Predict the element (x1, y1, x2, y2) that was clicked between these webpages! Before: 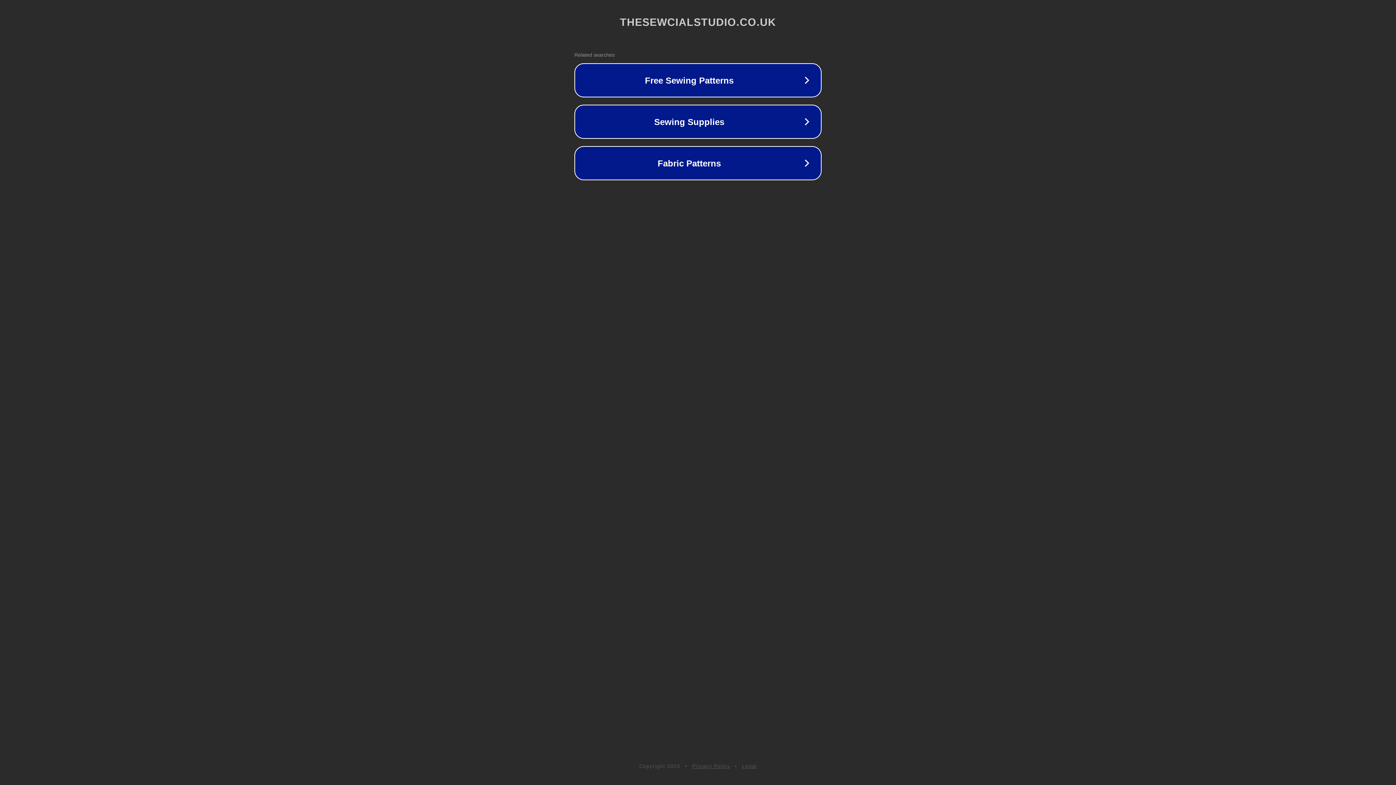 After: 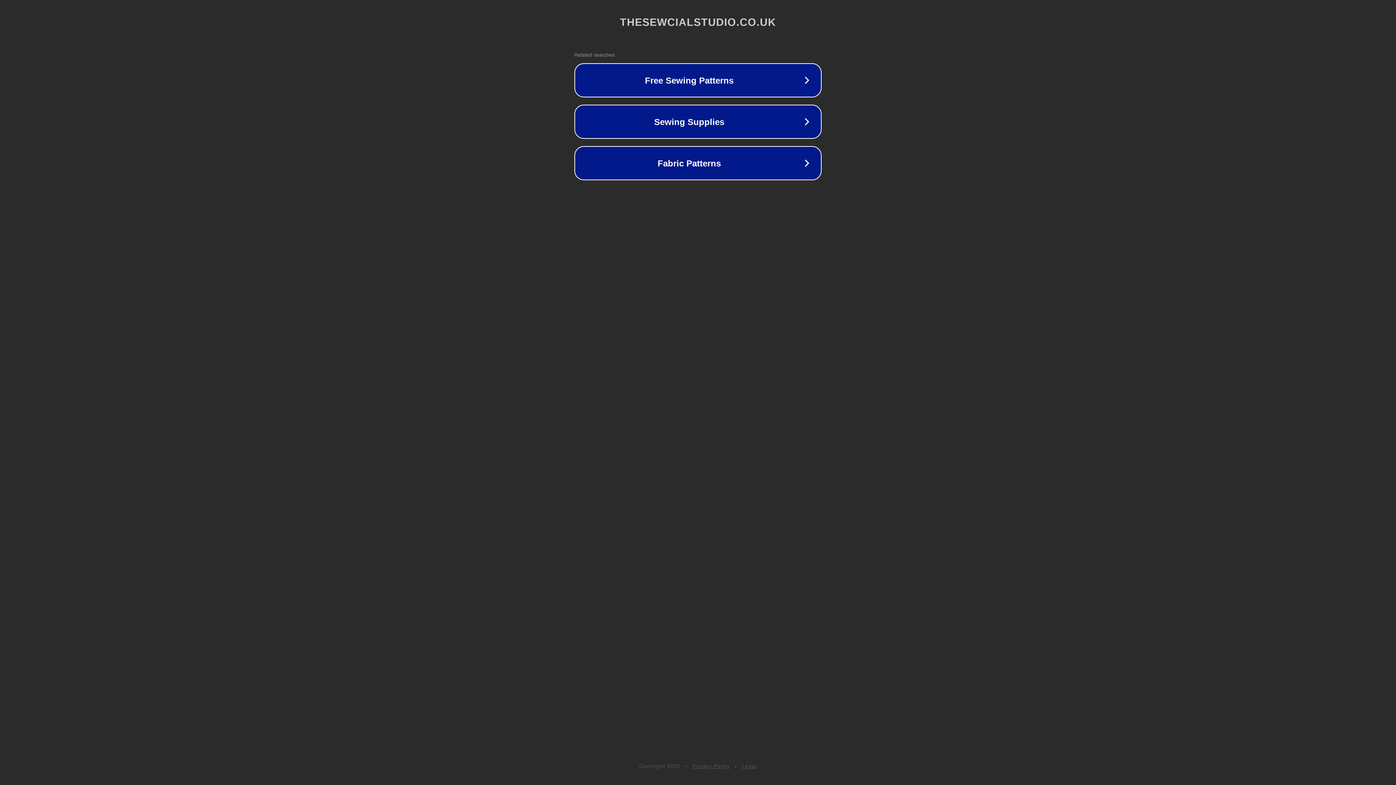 Action: label: Privacy Policy bbox: (692, 763, 730, 769)